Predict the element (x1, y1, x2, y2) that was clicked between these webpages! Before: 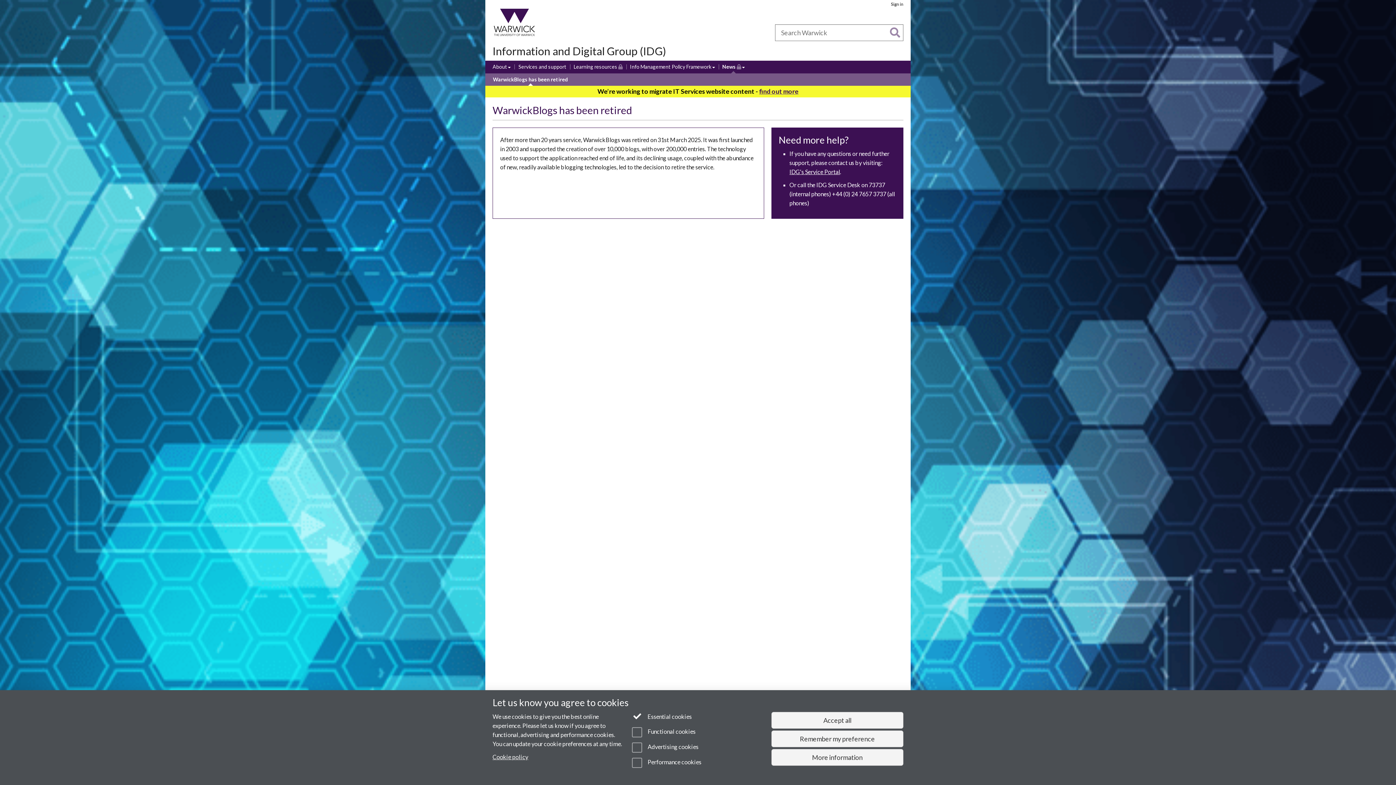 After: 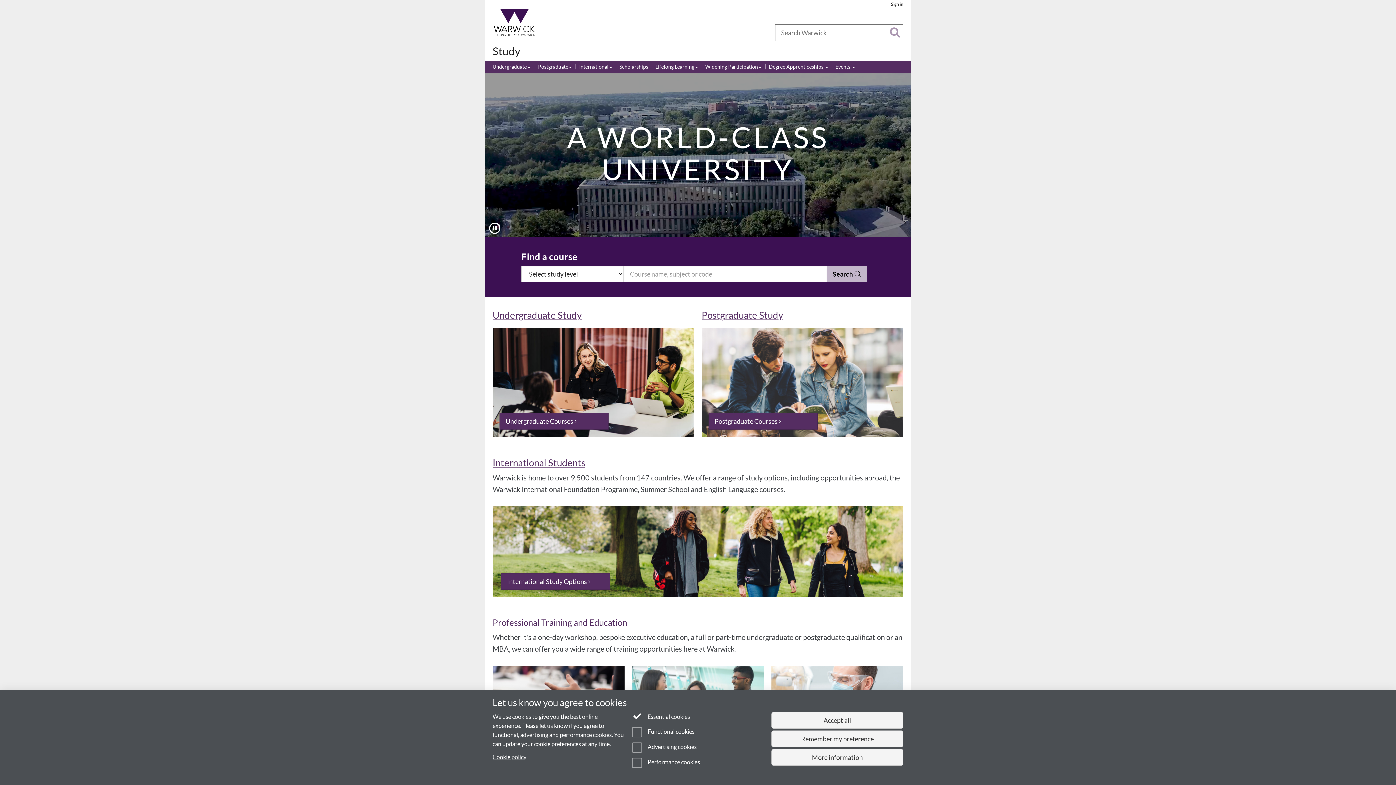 Action: bbox: (543, 30, 554, 35) label: Study